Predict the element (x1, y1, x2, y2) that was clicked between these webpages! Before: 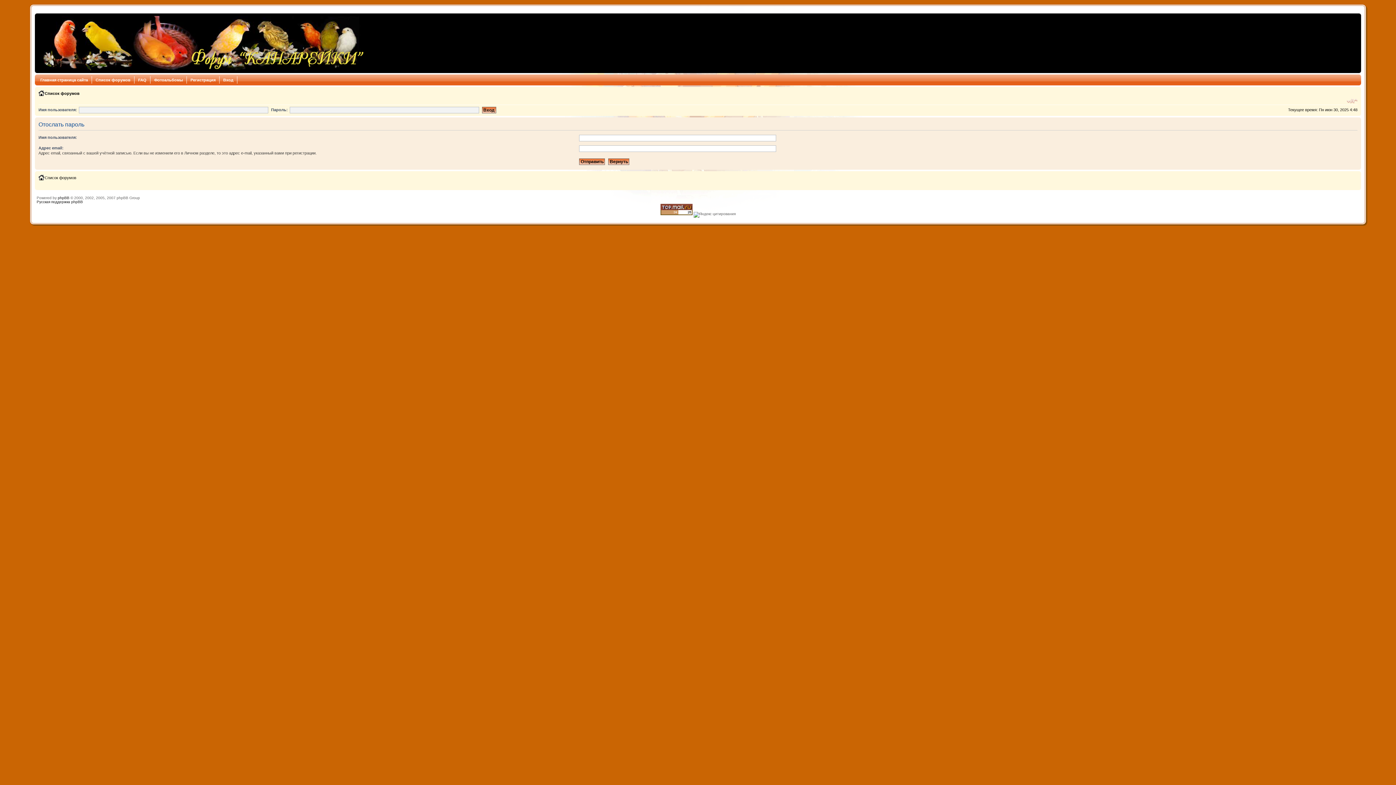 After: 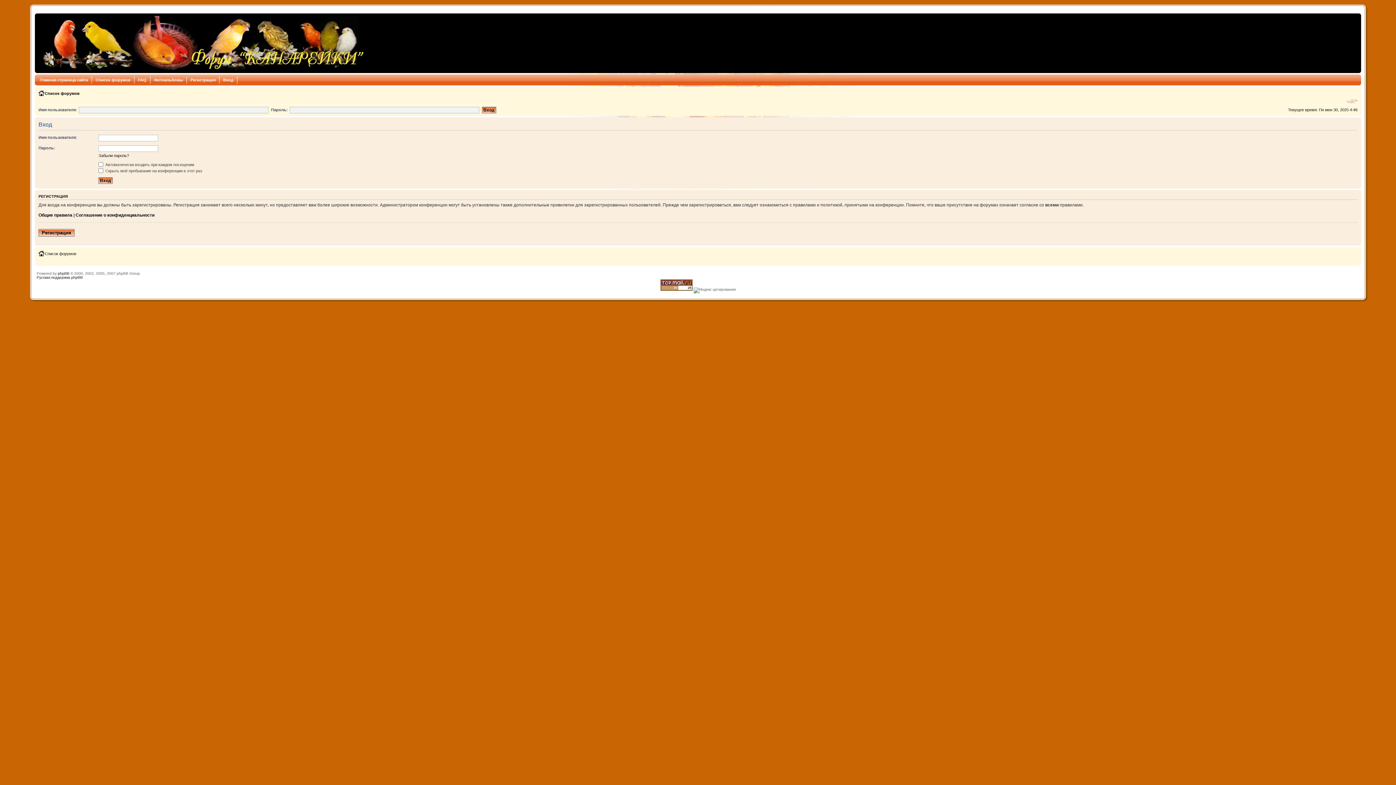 Action: bbox: (219, 76, 237, 83) label: Вход